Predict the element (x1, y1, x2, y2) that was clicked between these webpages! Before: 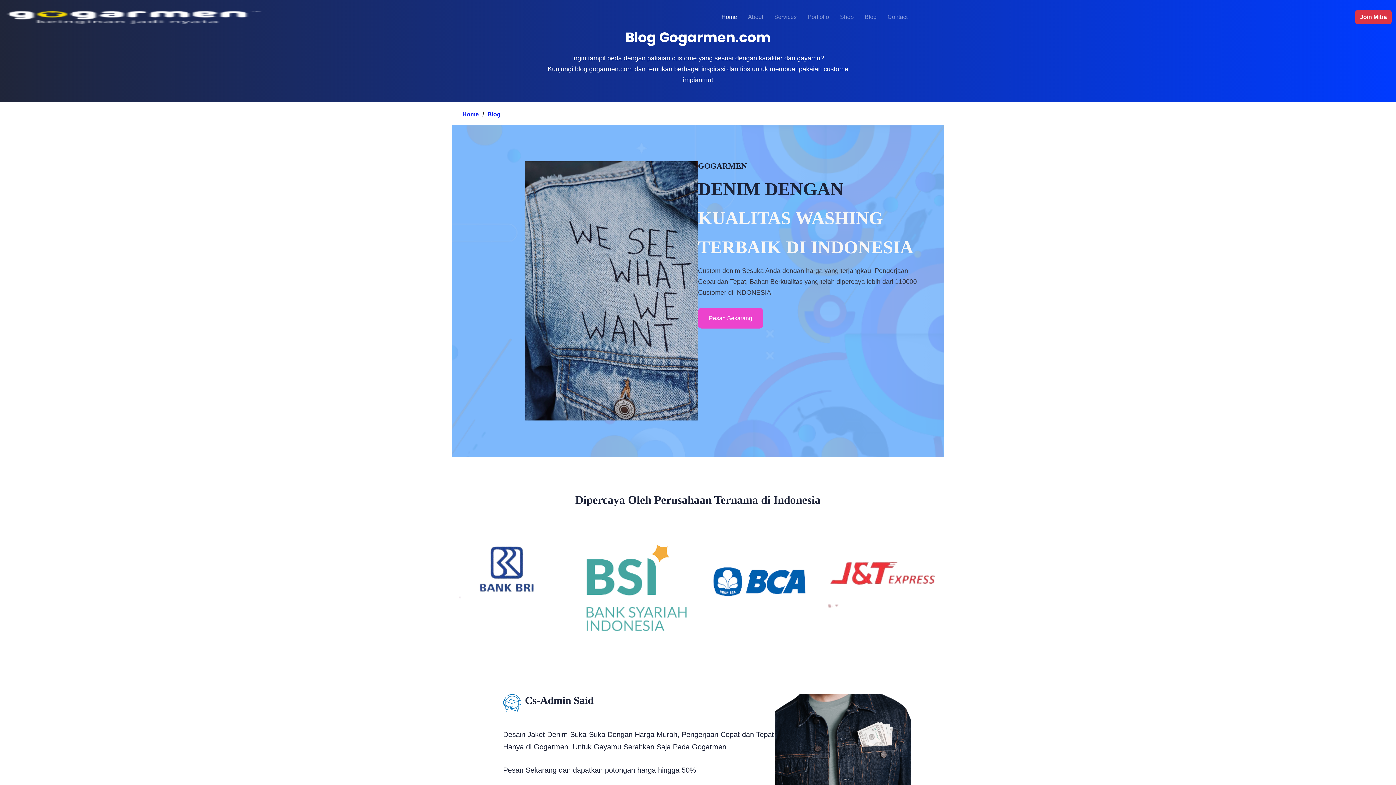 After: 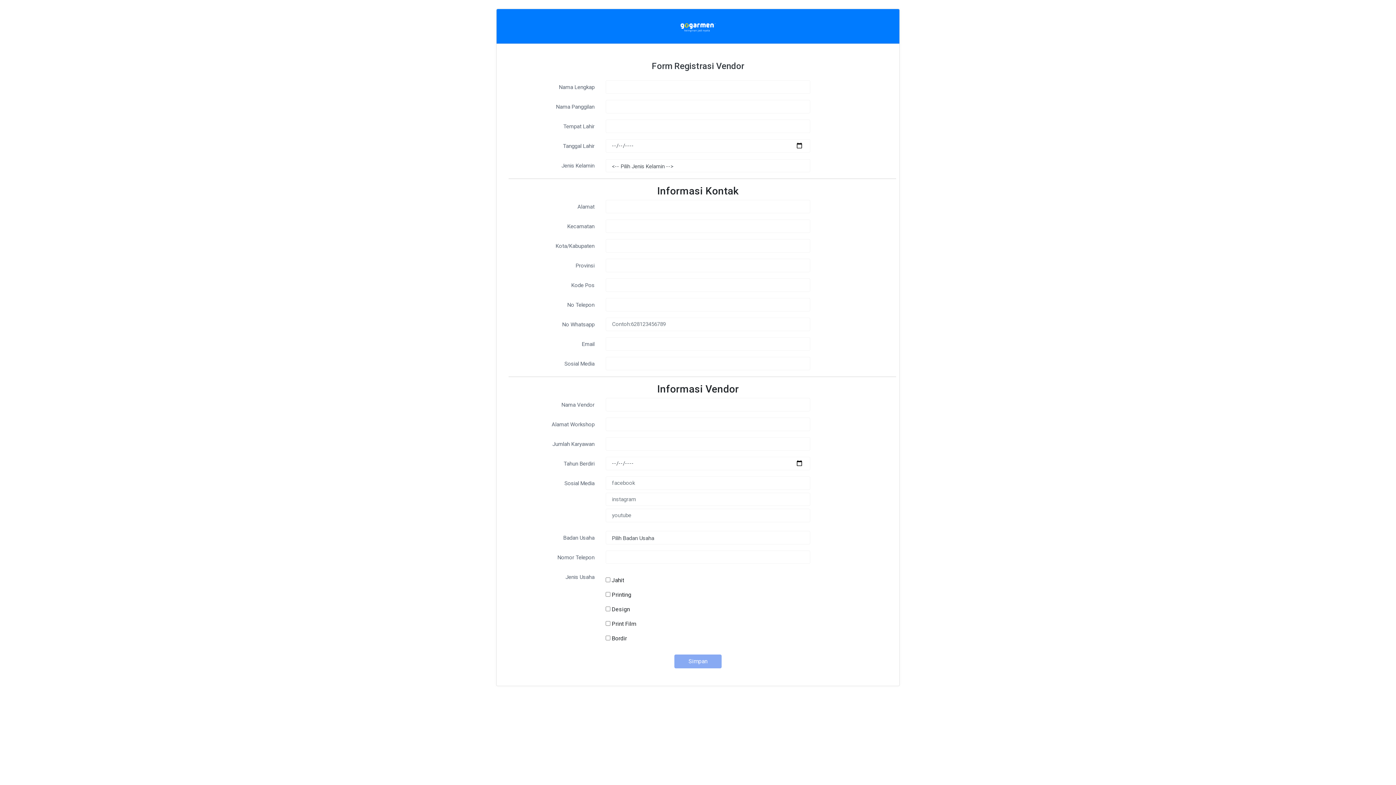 Action: bbox: (1355, 10, 1392, 23) label: Join Mitra